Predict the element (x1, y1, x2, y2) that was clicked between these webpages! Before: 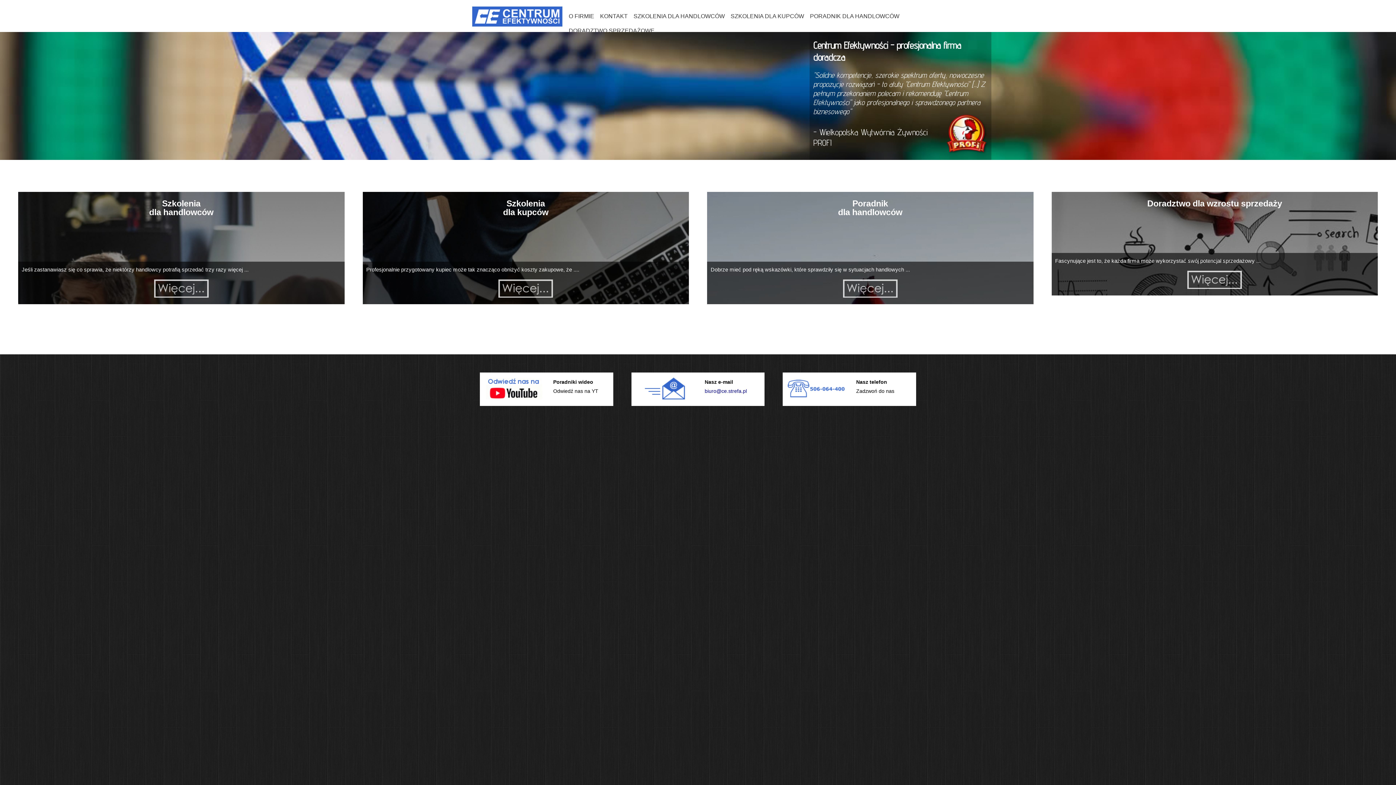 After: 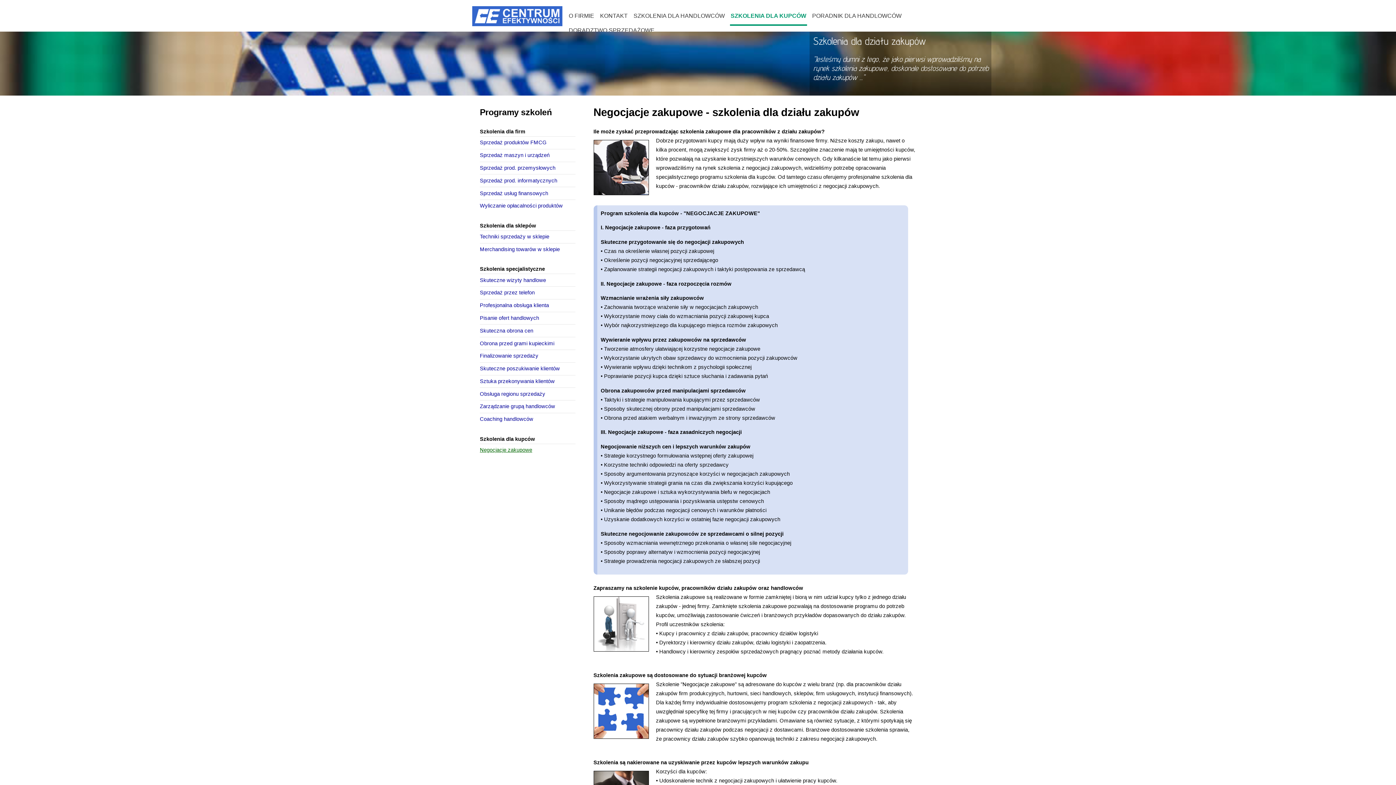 Action: bbox: (730, 11, 804, 26) label: SZKOLENIA DLA KUPCÓW